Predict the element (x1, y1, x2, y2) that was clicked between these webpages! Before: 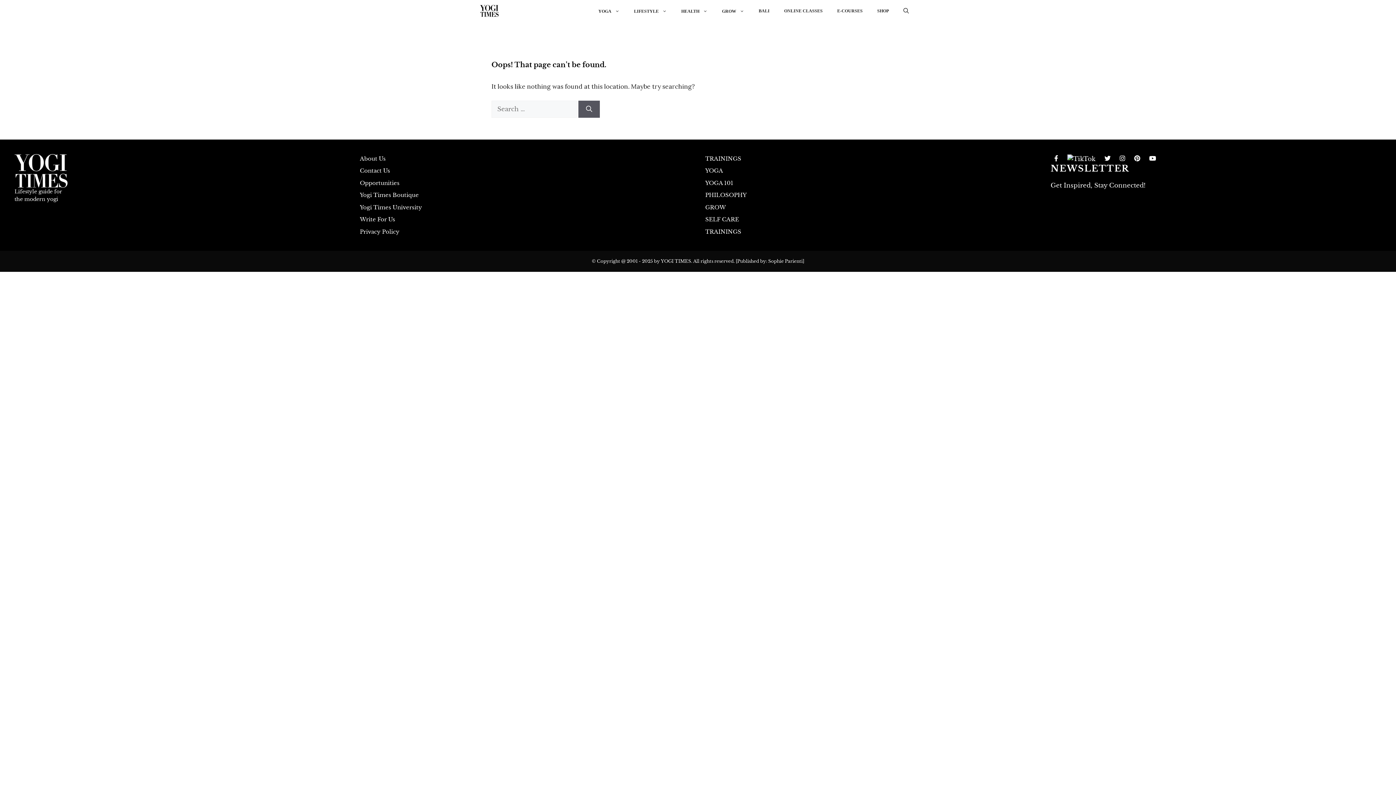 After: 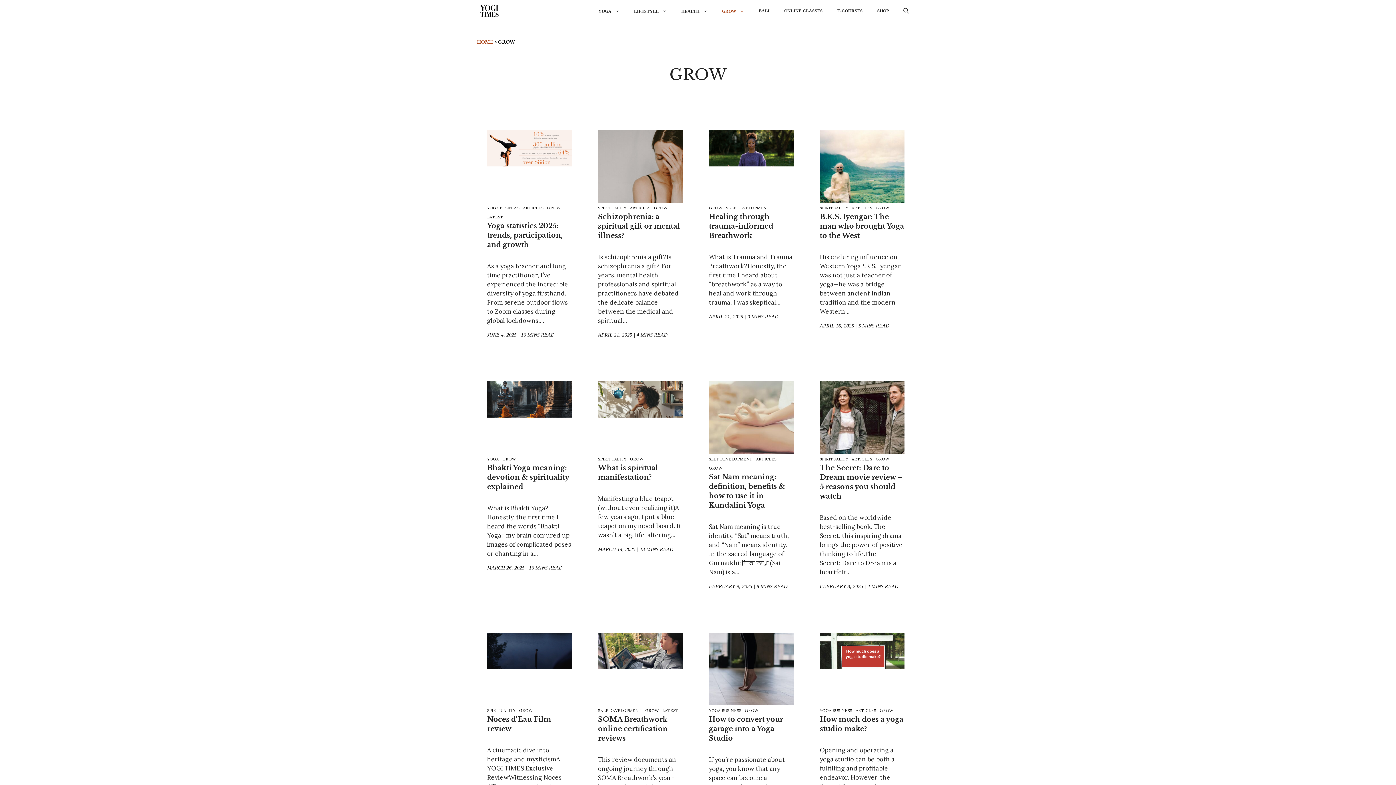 Action: label: GROW bbox: (714, 8, 751, 13)